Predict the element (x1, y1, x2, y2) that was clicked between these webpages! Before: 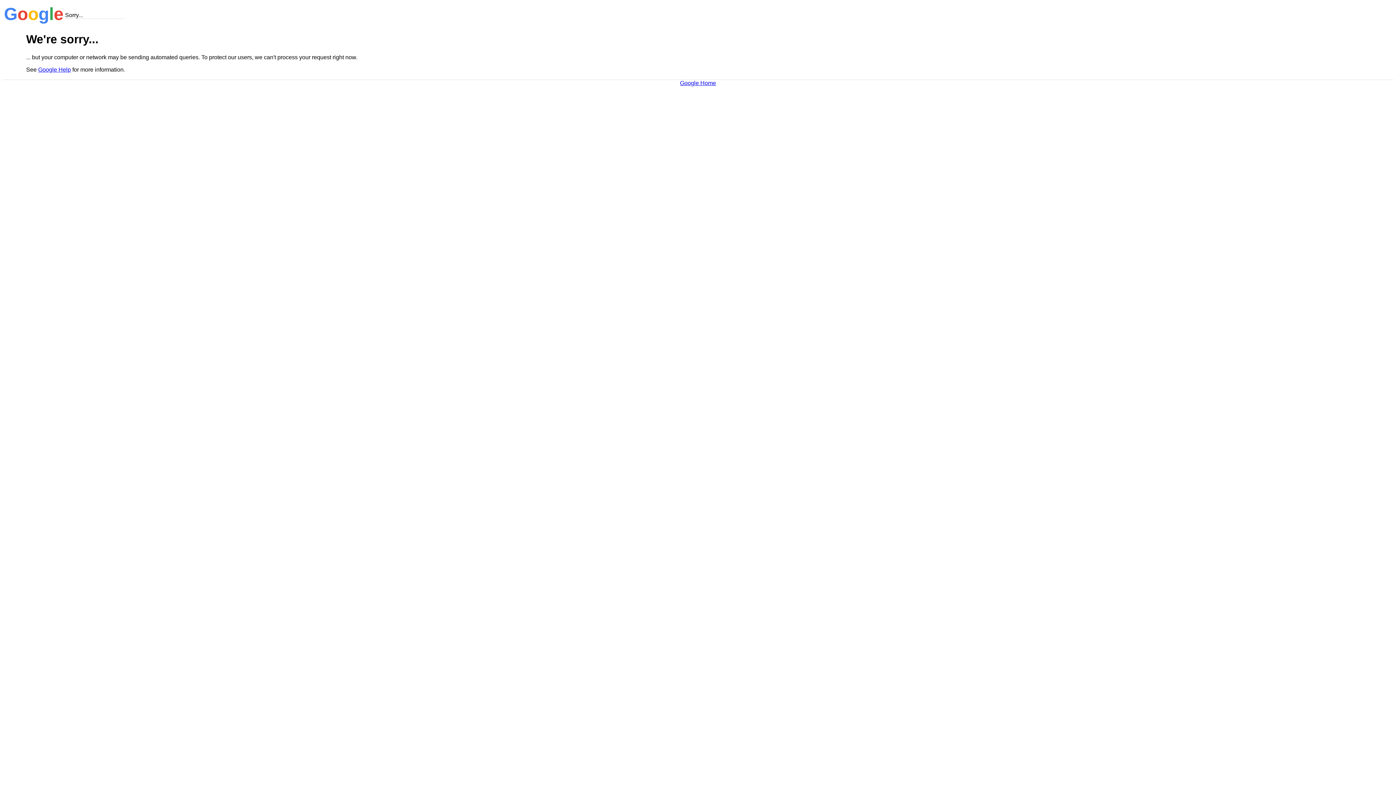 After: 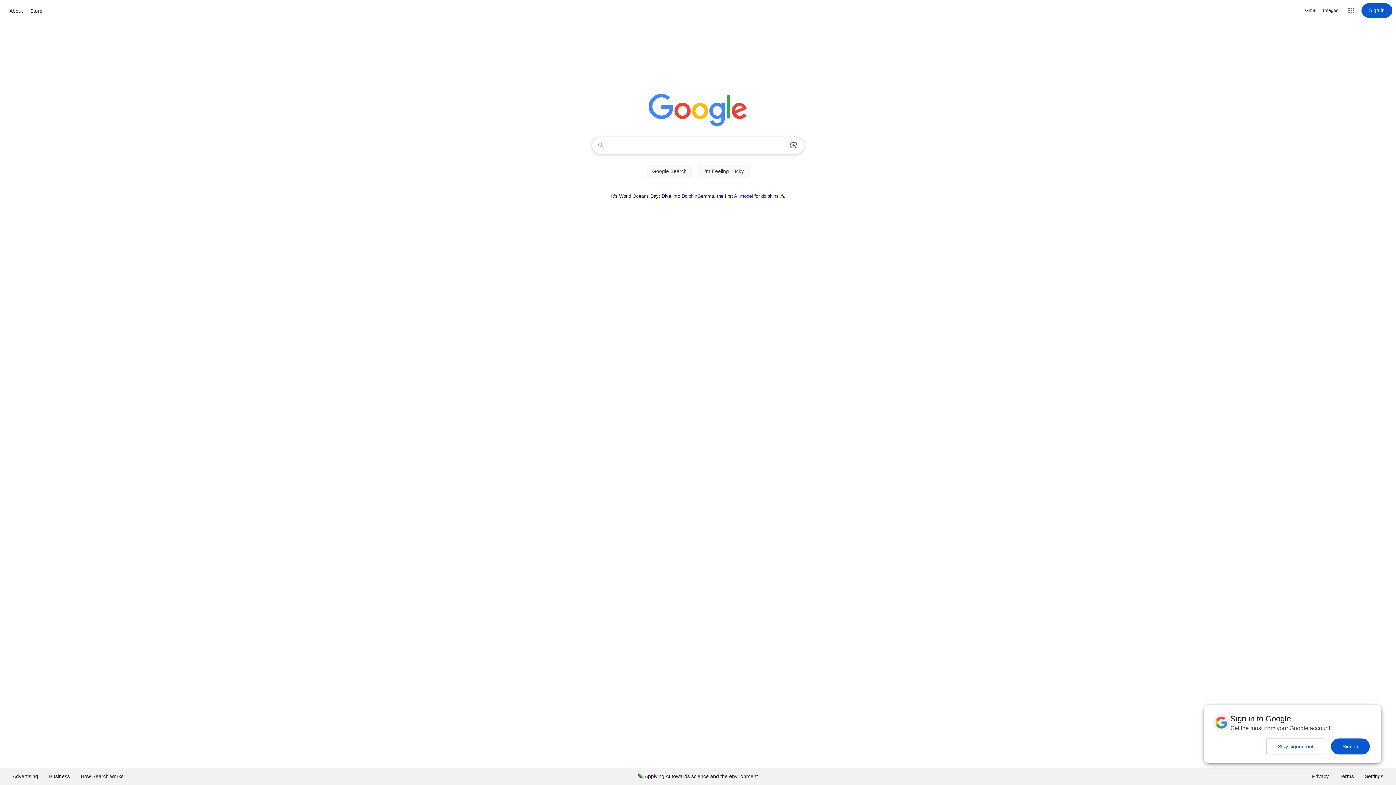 Action: label: Google Home bbox: (680, 79, 716, 86)